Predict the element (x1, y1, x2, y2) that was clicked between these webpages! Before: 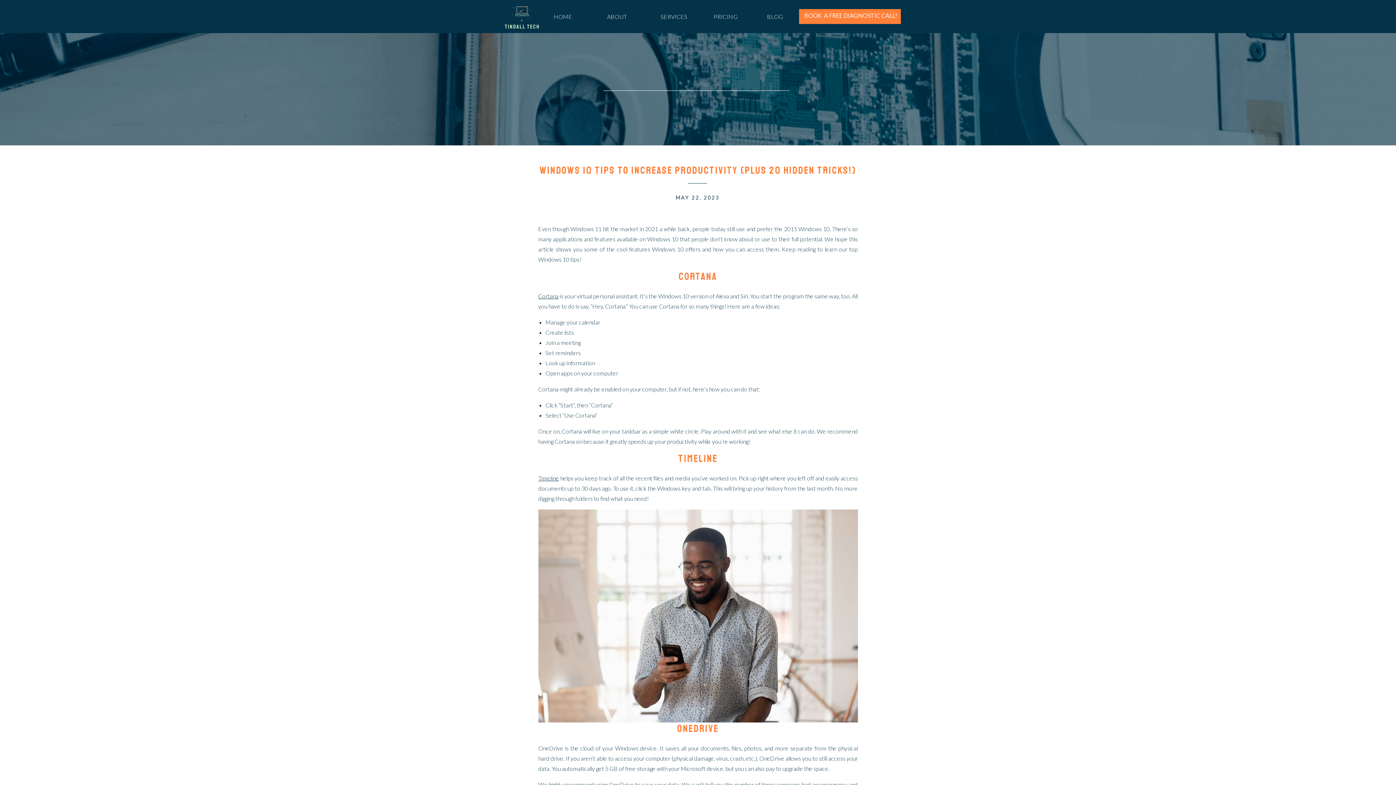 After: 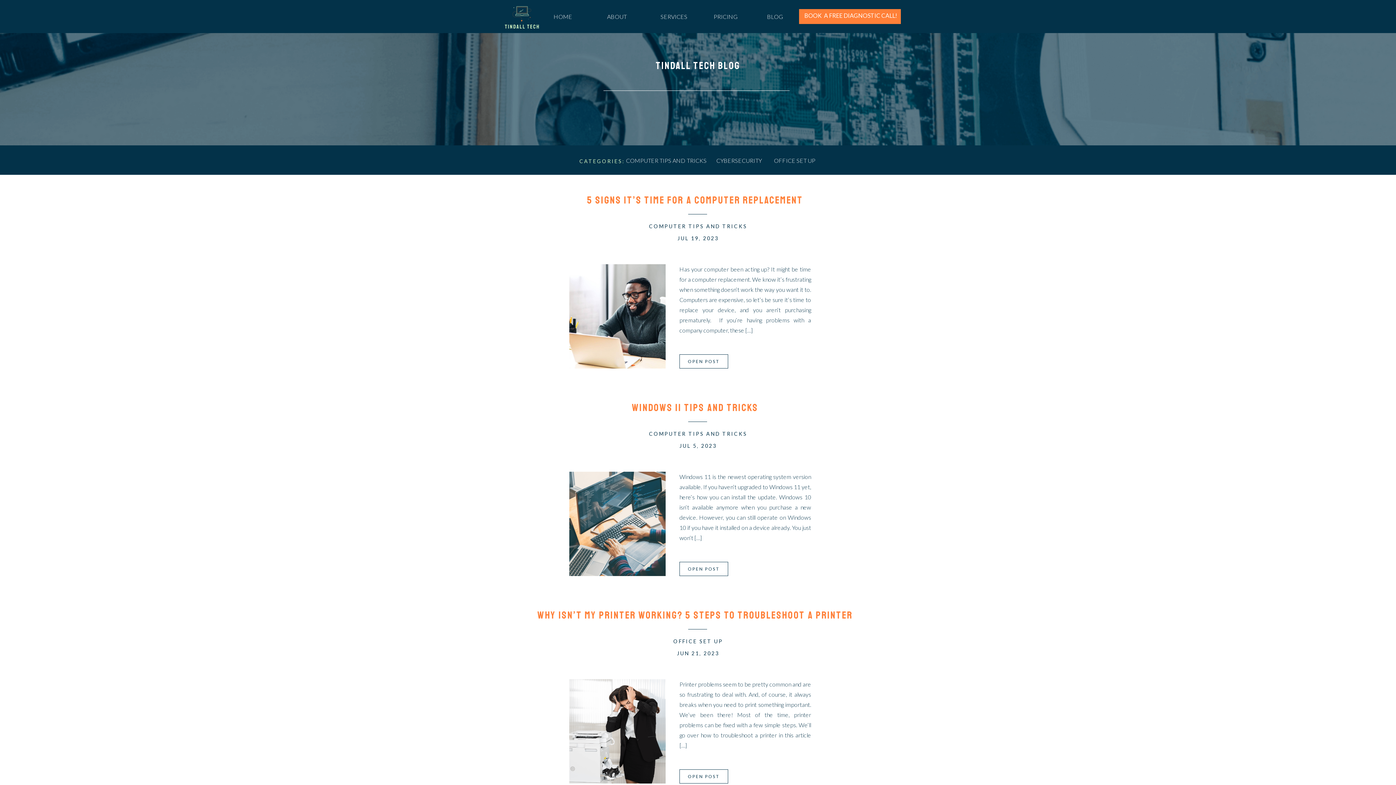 Action: bbox: (767, 11, 790, 21) label: BLOG